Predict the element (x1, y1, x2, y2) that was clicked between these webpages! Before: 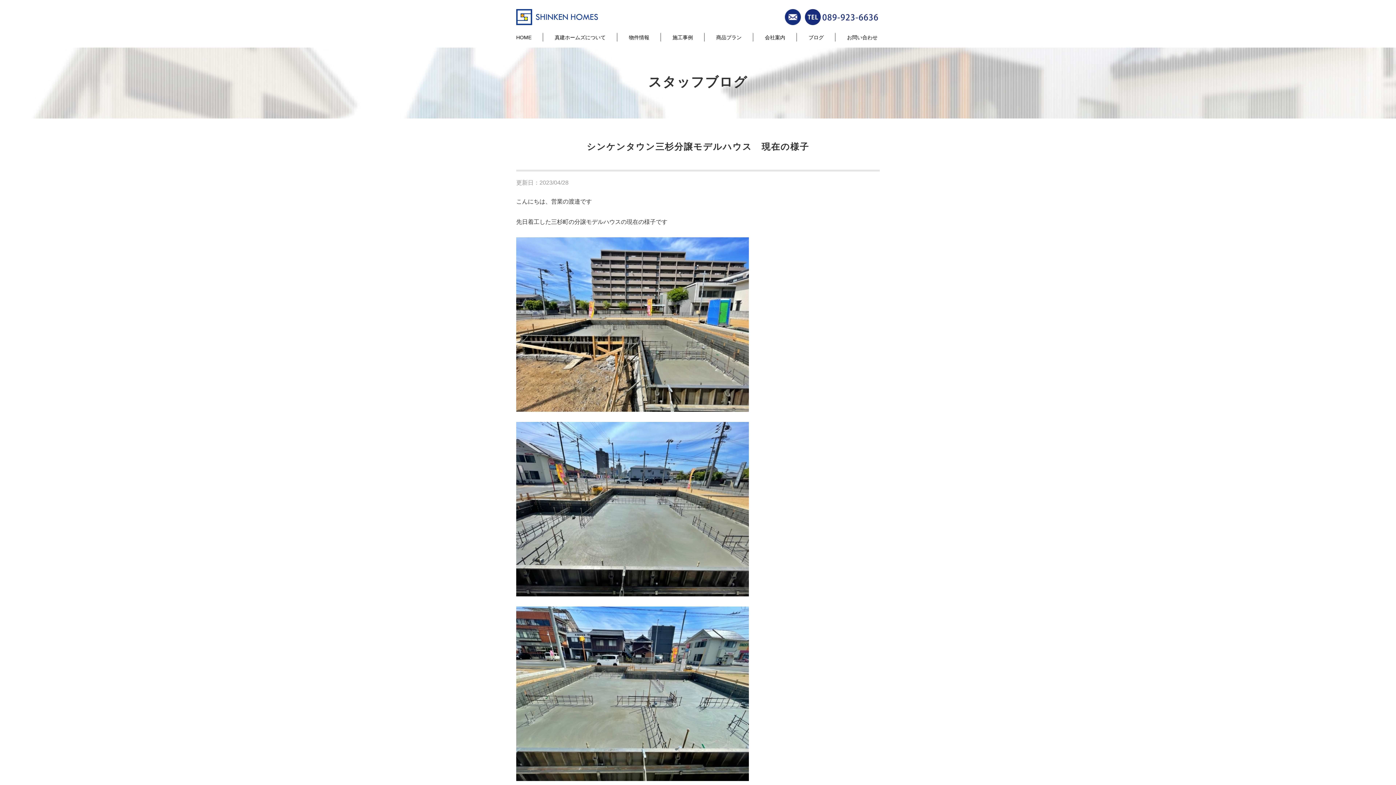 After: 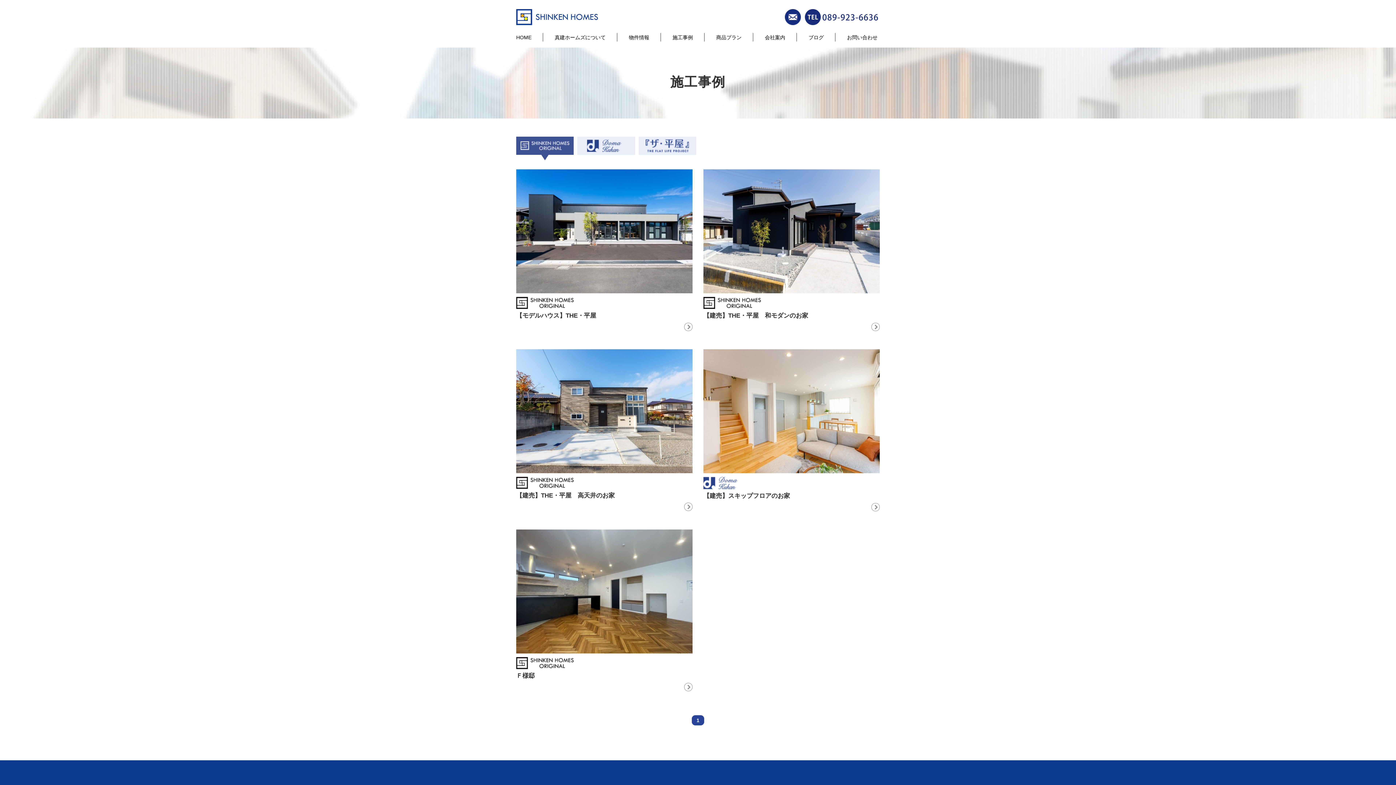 Action: label: 施工事例 bbox: (672, 33, 693, 41)